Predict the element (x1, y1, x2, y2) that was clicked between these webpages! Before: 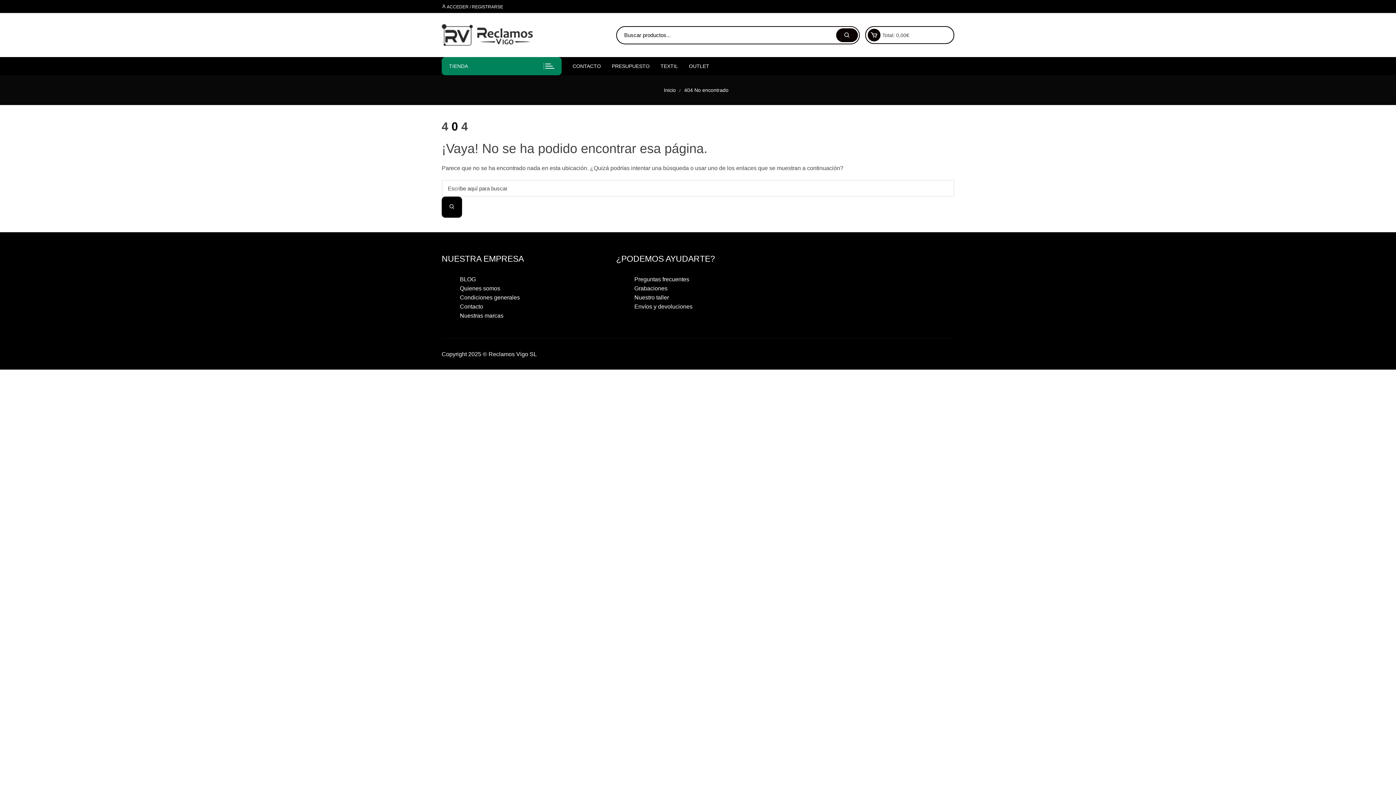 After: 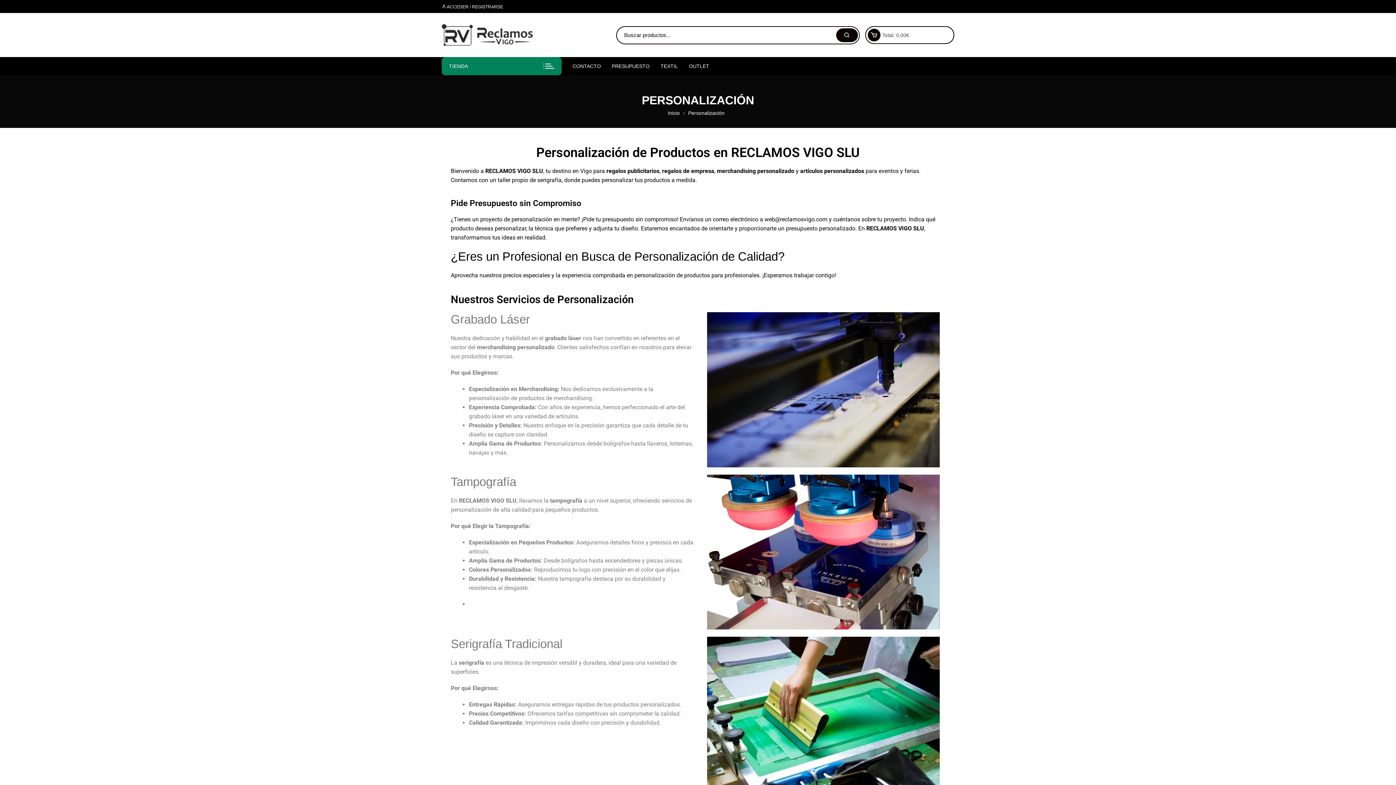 Action: bbox: (634, 294, 669, 300) label: Nuestro taller